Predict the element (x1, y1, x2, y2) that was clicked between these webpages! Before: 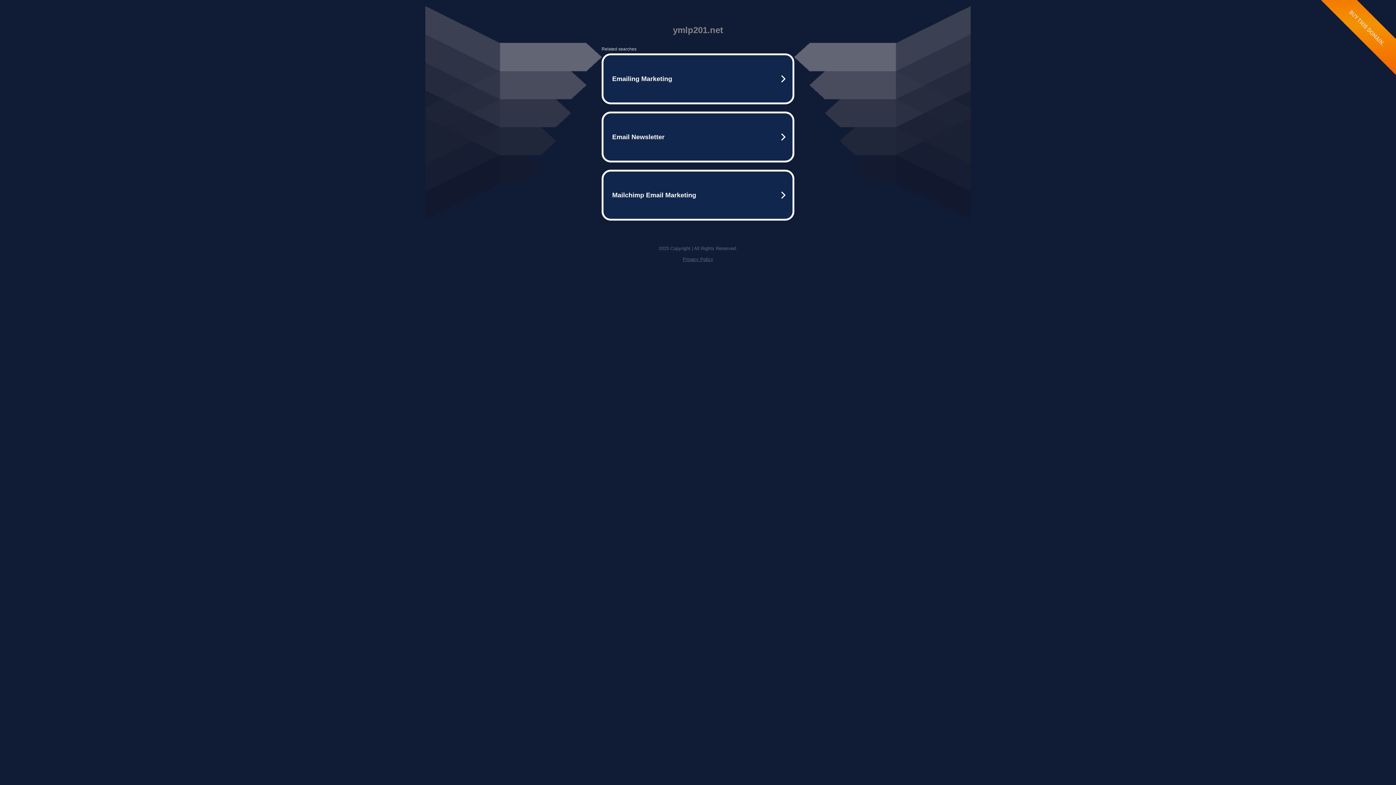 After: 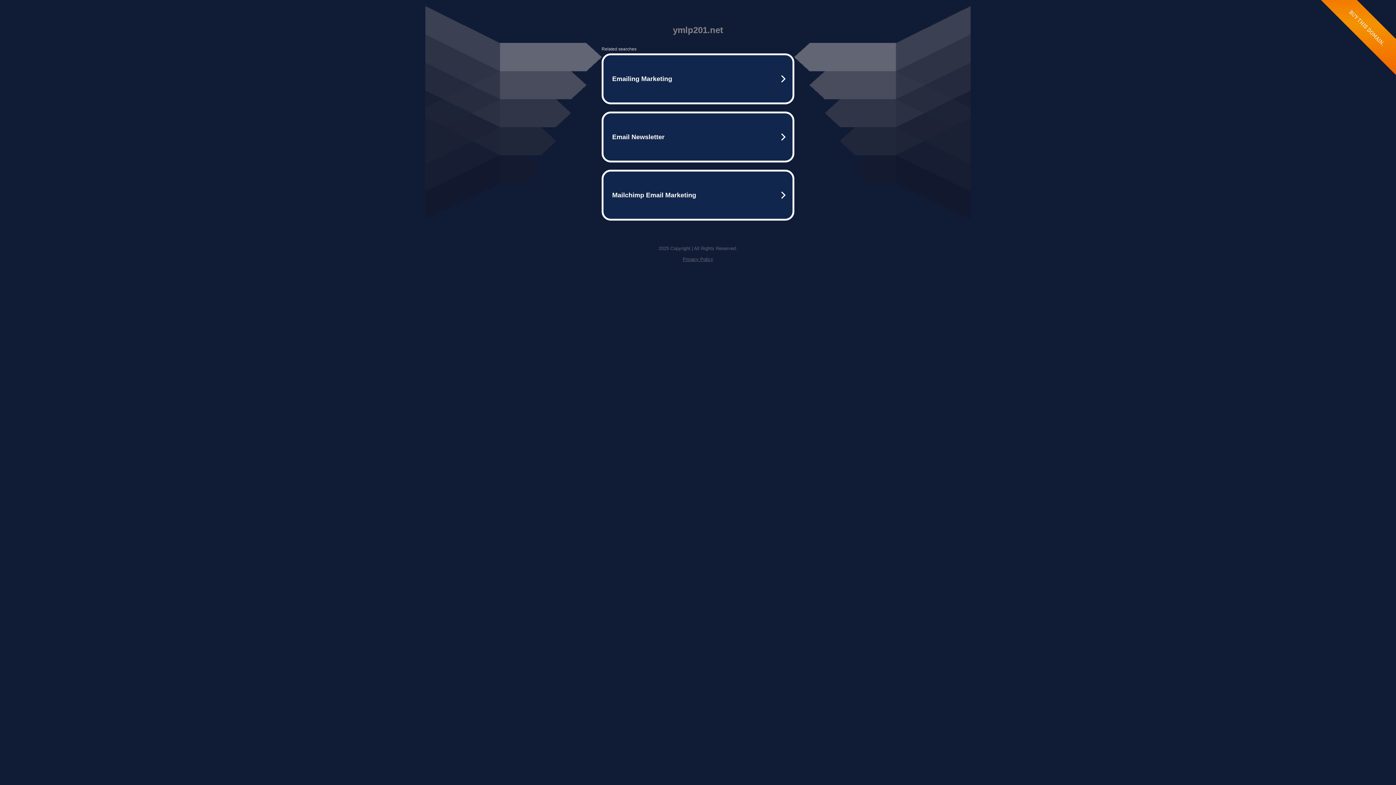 Action: bbox: (682, 256, 713, 262) label: Privacy Policy